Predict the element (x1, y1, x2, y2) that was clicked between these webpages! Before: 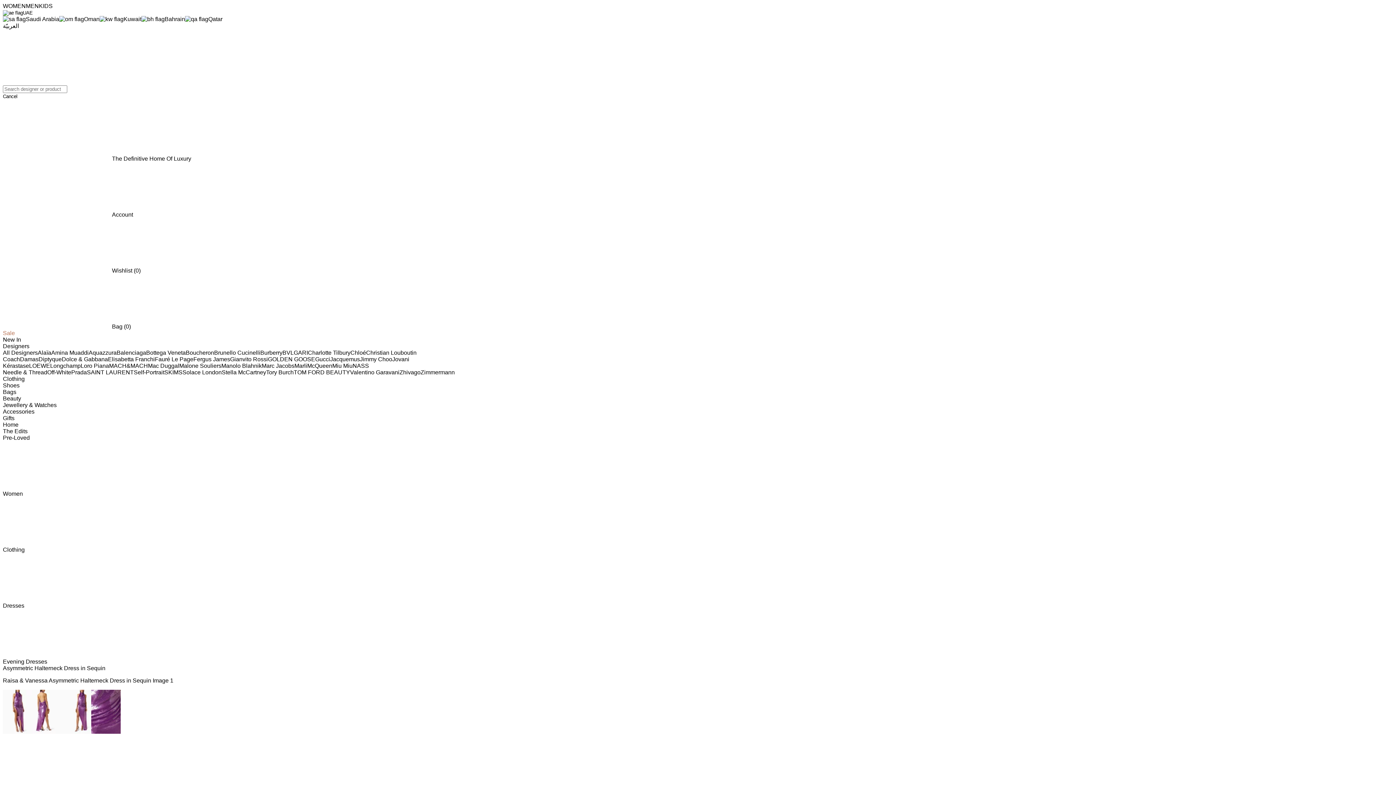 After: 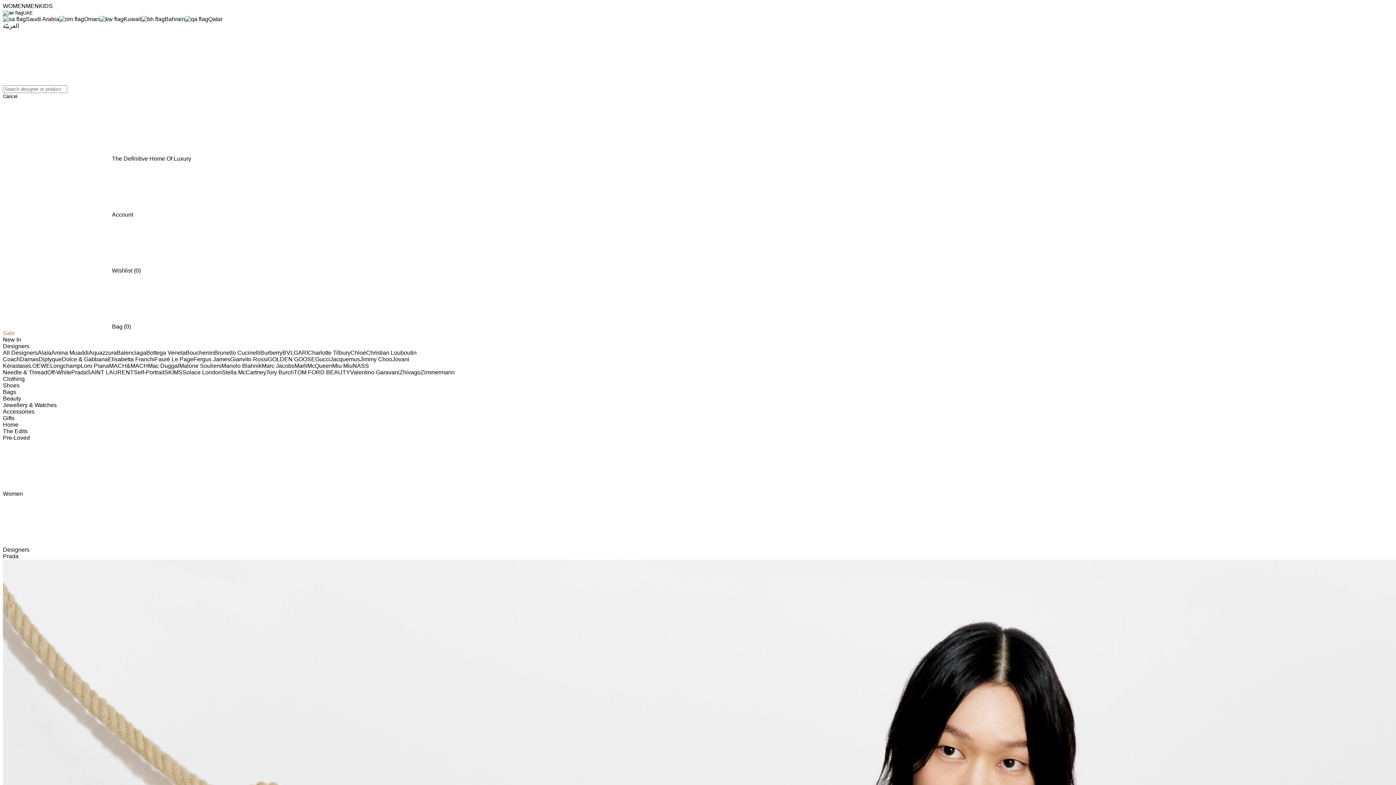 Action: label: Prada bbox: (71, 369, 86, 375)